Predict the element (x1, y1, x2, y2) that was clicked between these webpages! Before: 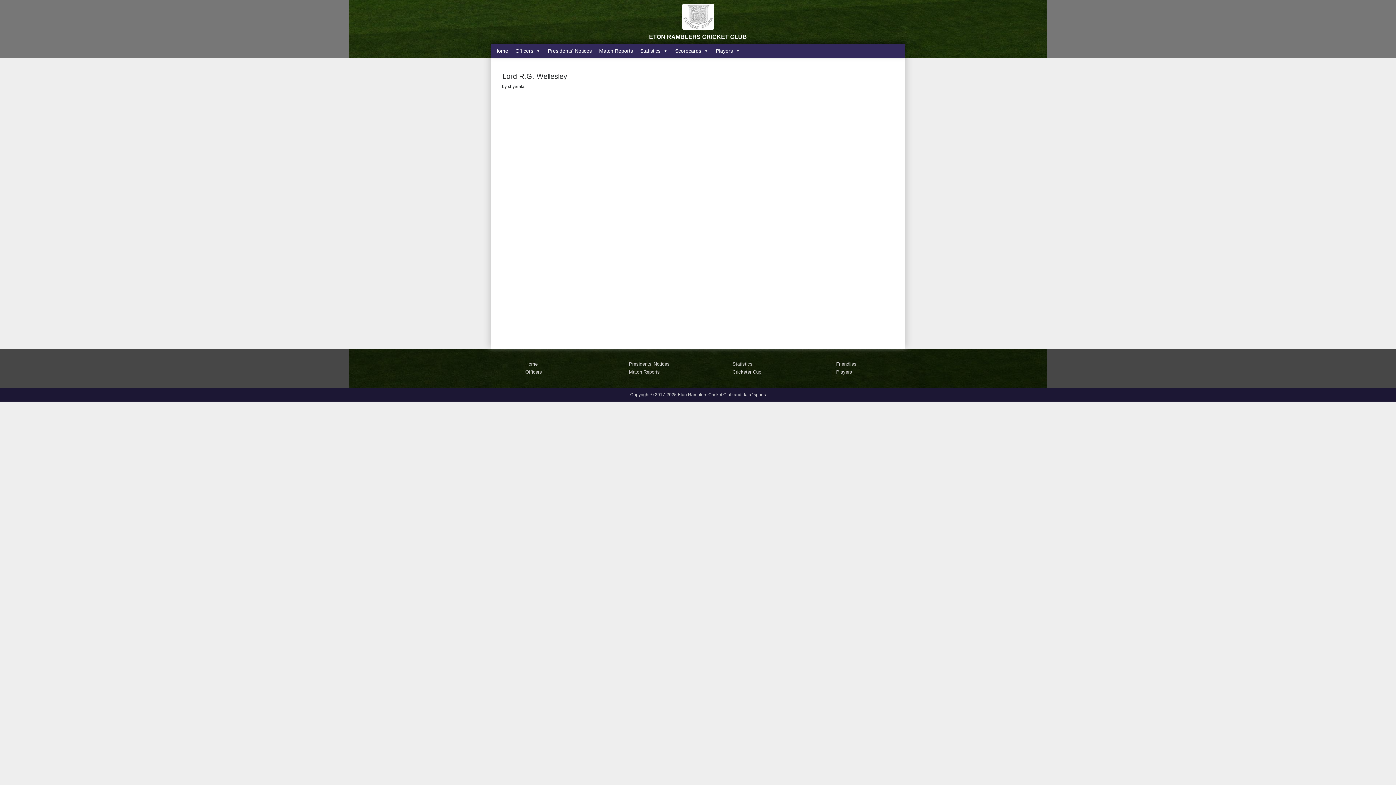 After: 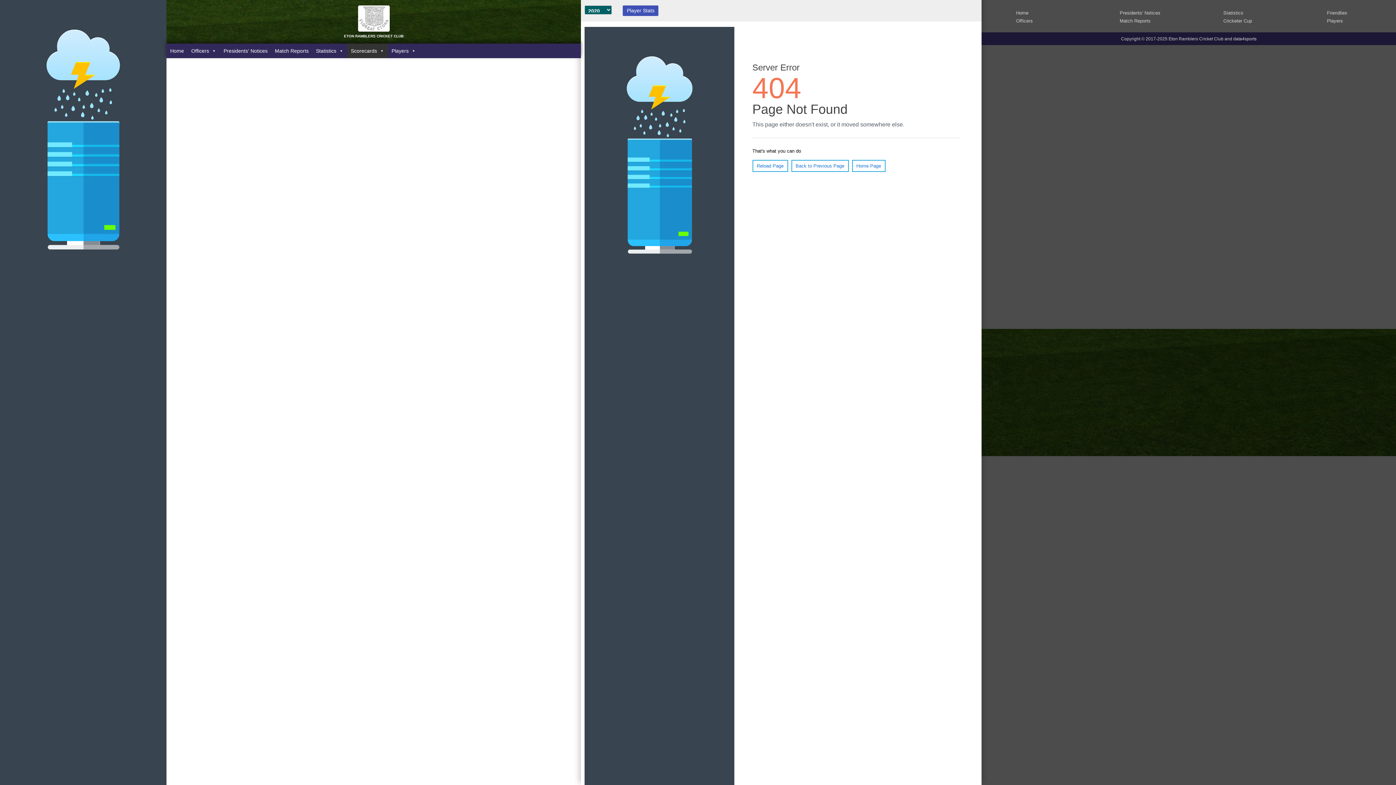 Action: bbox: (732, 369, 761, 374) label: Cricketer Cup